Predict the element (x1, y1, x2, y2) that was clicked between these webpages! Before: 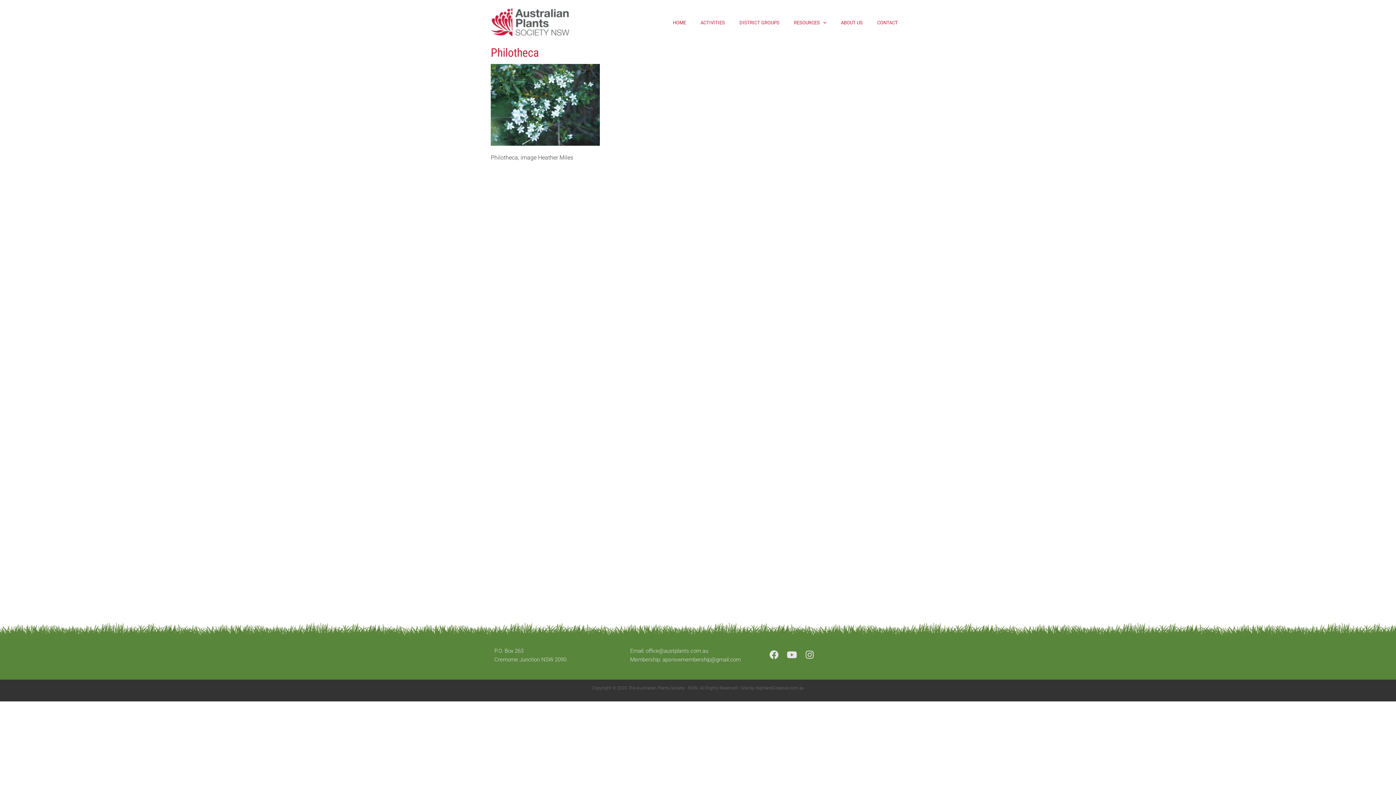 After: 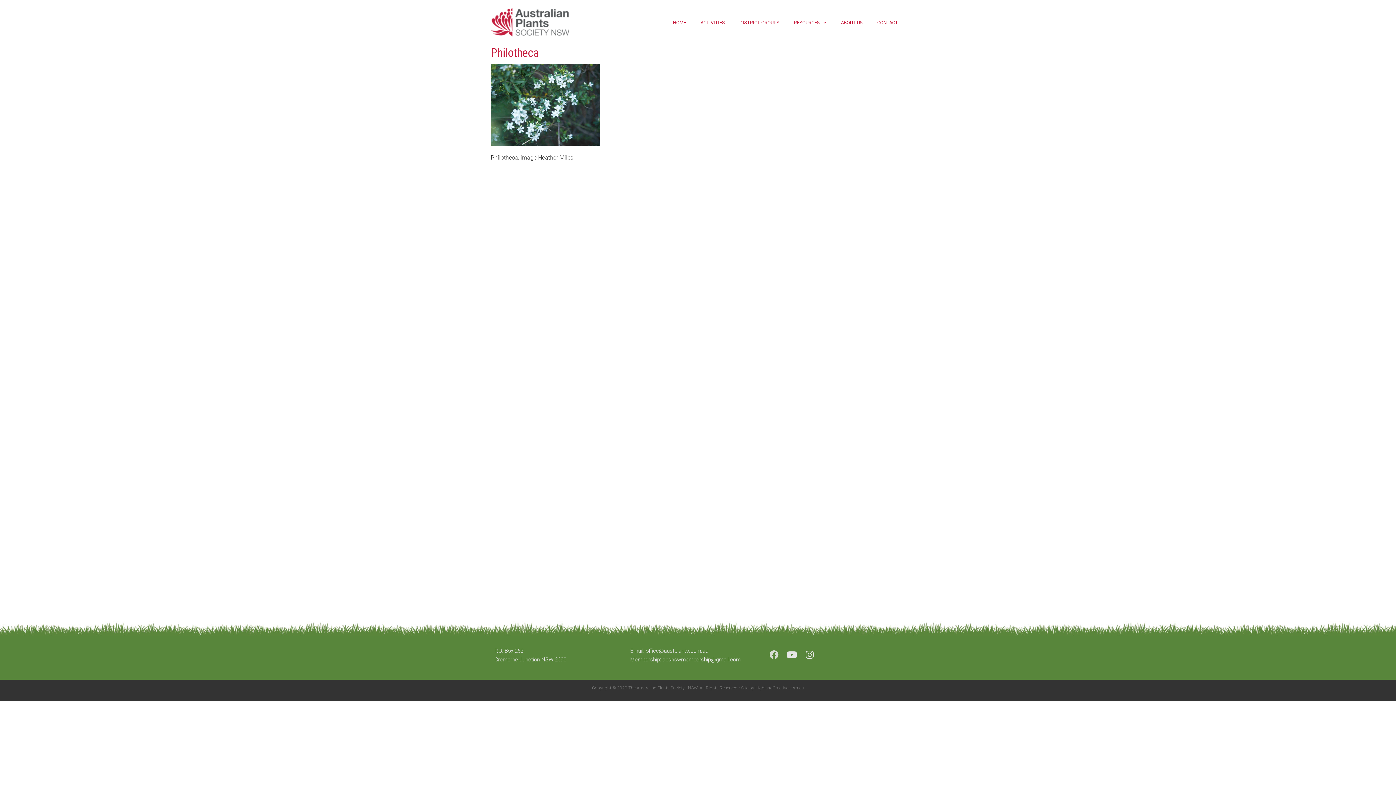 Action: label: Facebook bbox: (766, 646, 782, 663)